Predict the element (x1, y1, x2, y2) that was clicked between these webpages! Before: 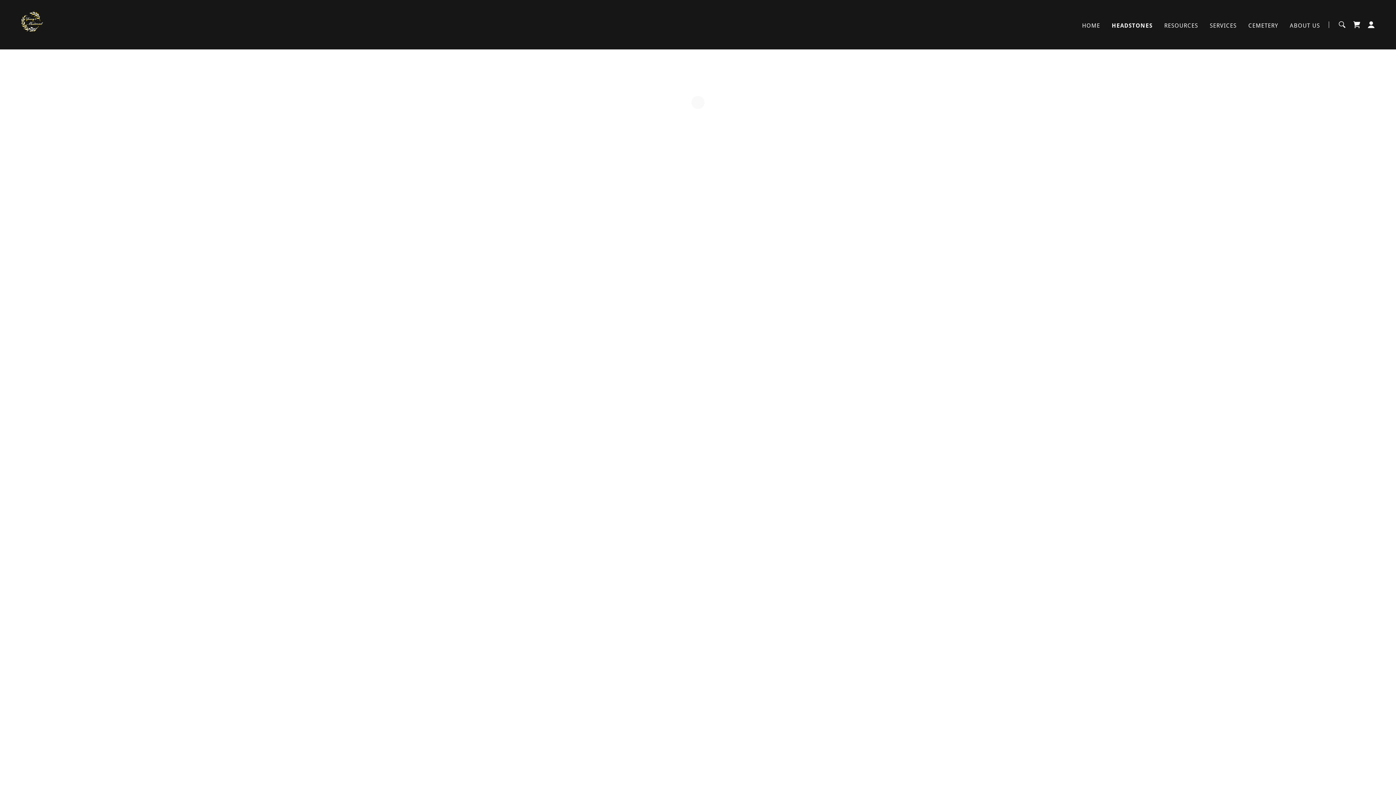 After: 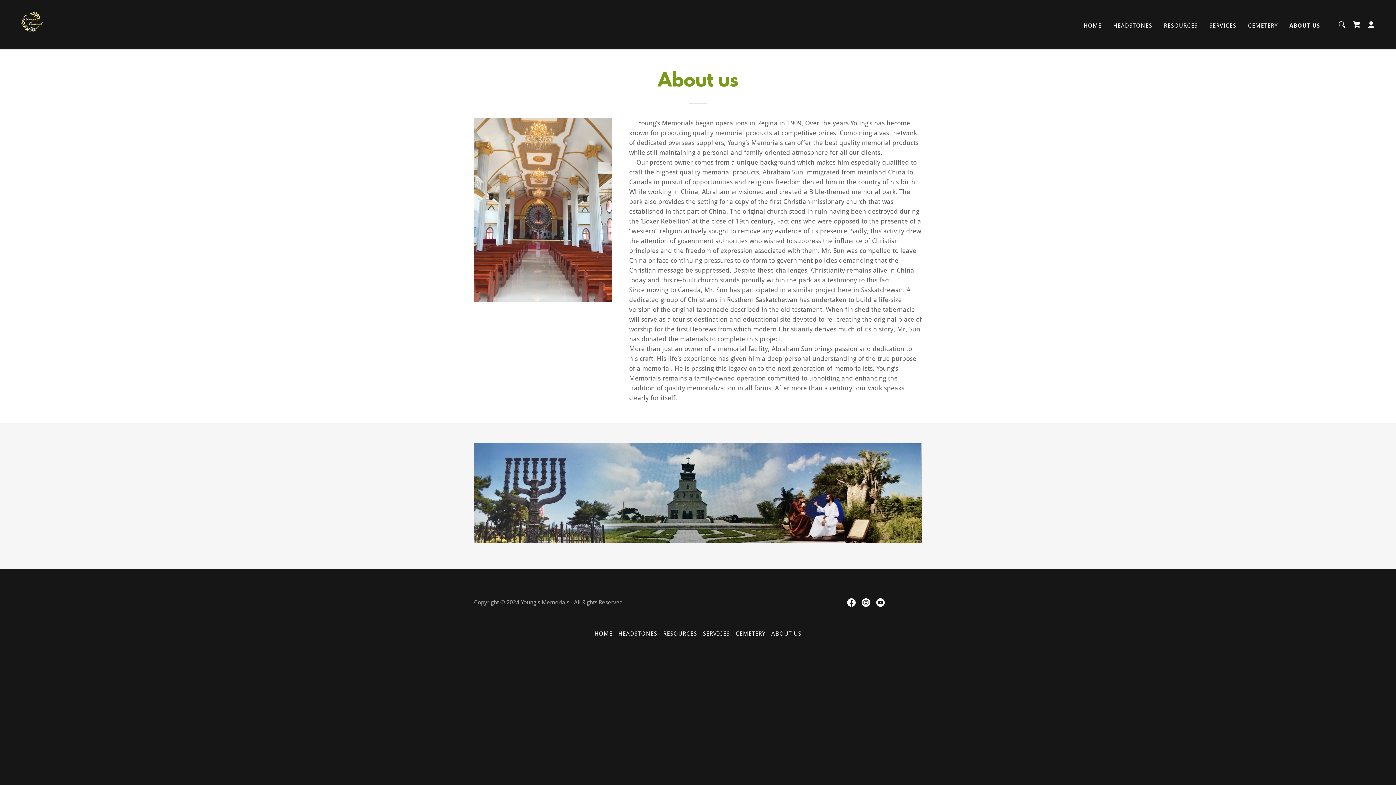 Action: bbox: (1287, 19, 1322, 32) label: ABOUT US